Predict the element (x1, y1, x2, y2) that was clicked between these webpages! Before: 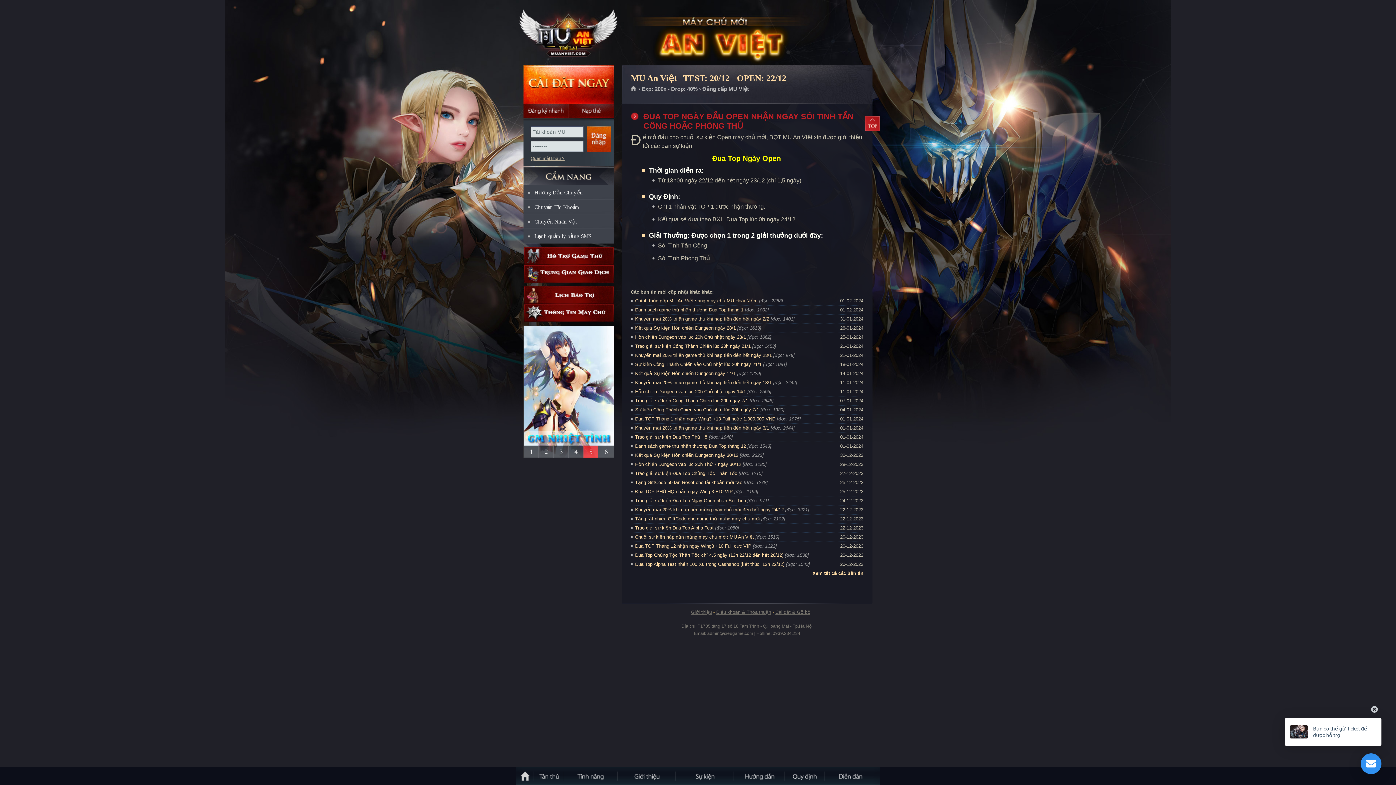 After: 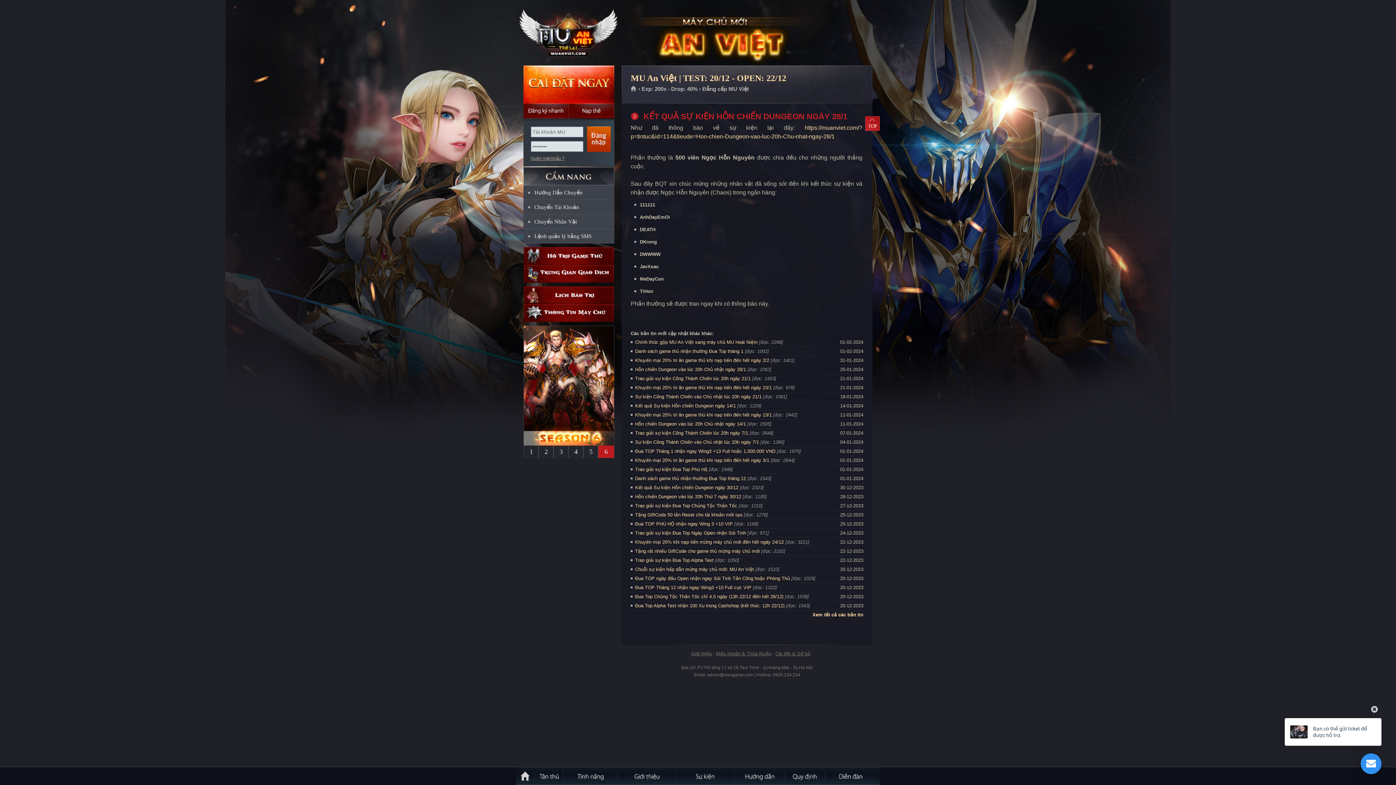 Action: label: Kết quả Sự kiện Hỗn chiến Dungeon ngày 28/1 bbox: (635, 325, 736, 330)